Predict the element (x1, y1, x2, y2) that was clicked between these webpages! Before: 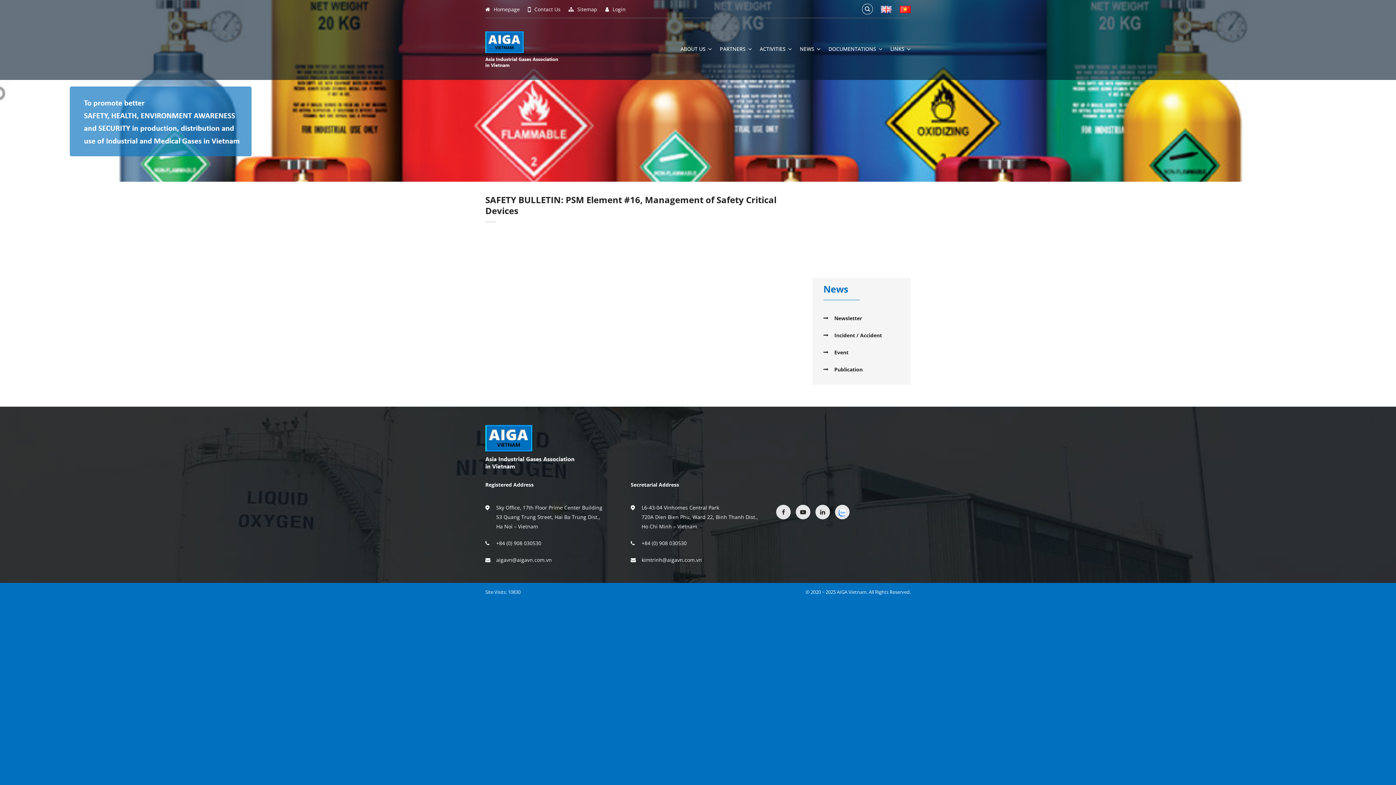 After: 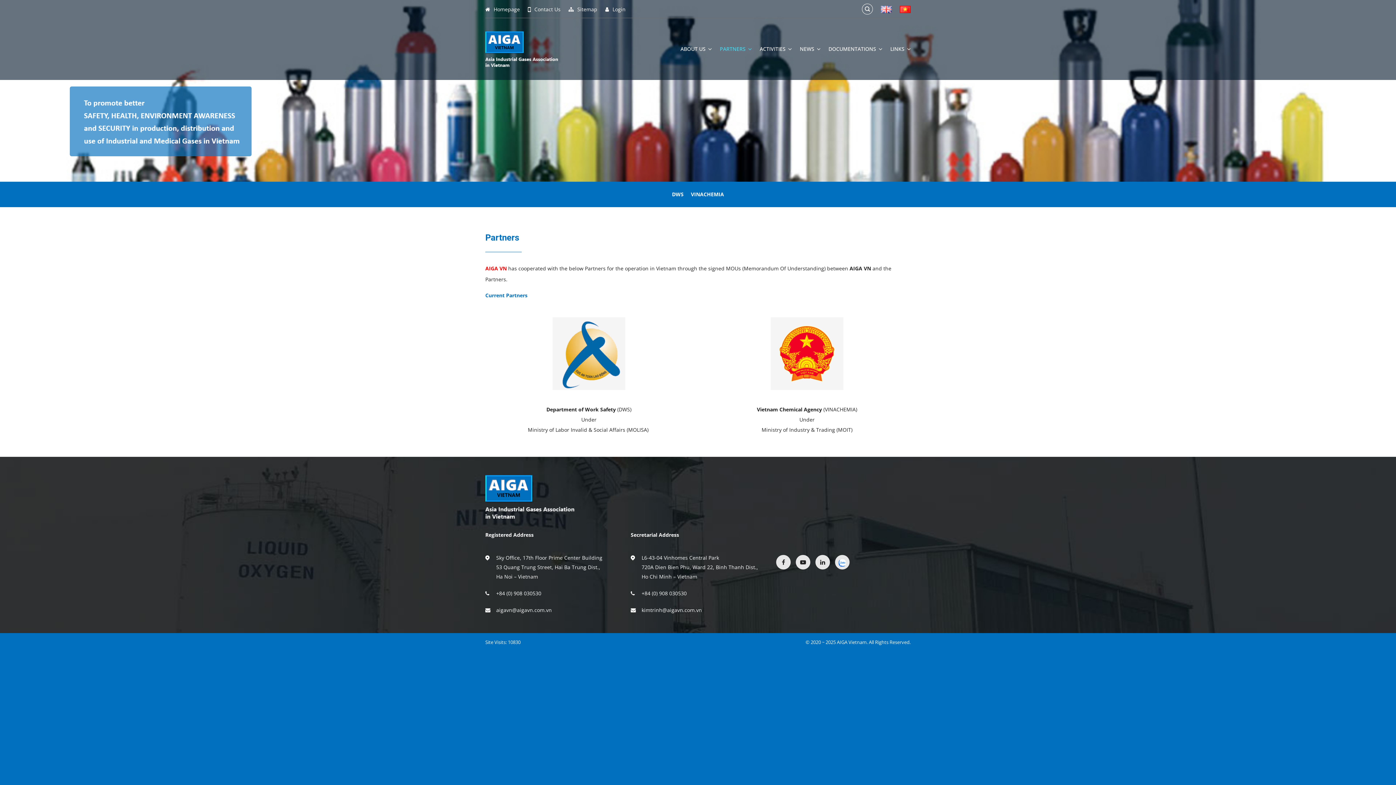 Action: bbox: (720, 45, 752, 52) label: PARTNERS